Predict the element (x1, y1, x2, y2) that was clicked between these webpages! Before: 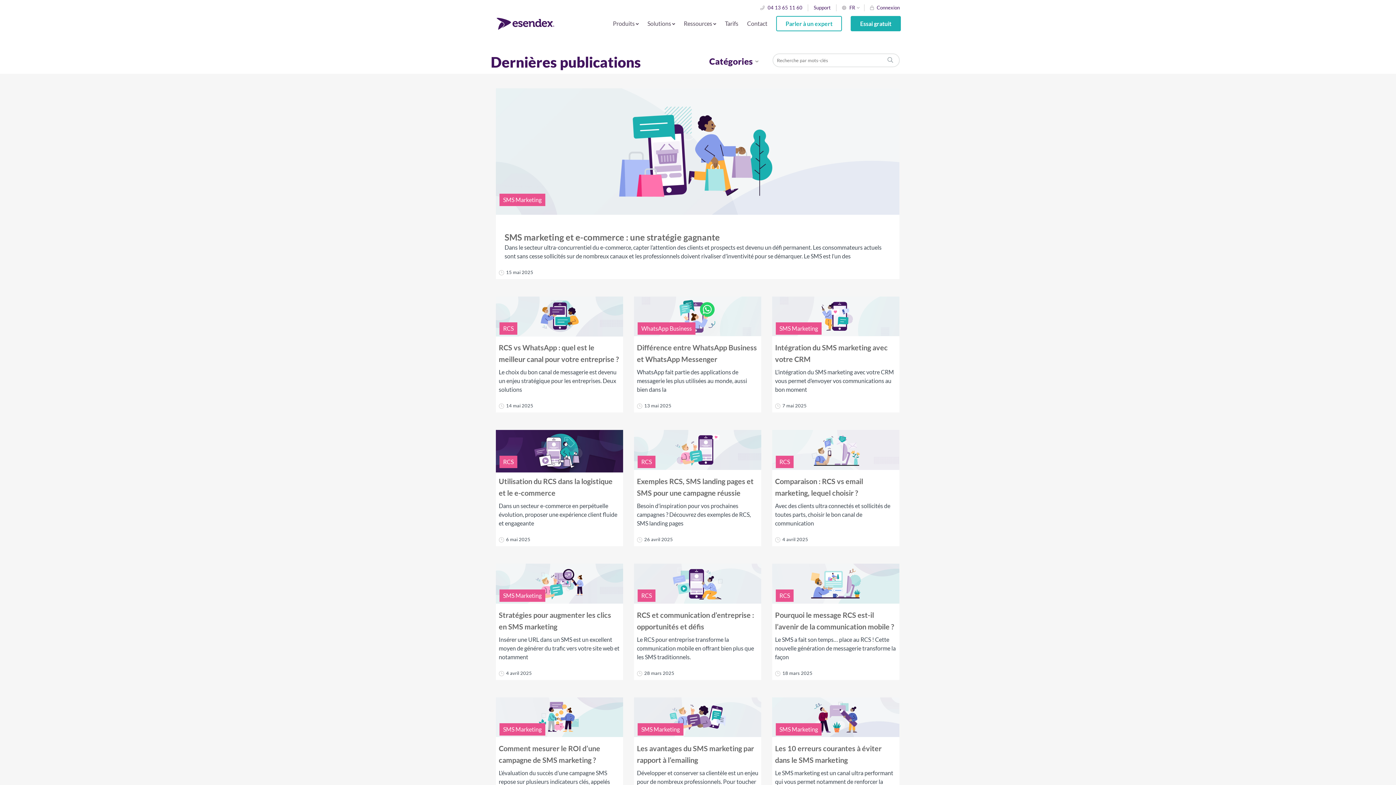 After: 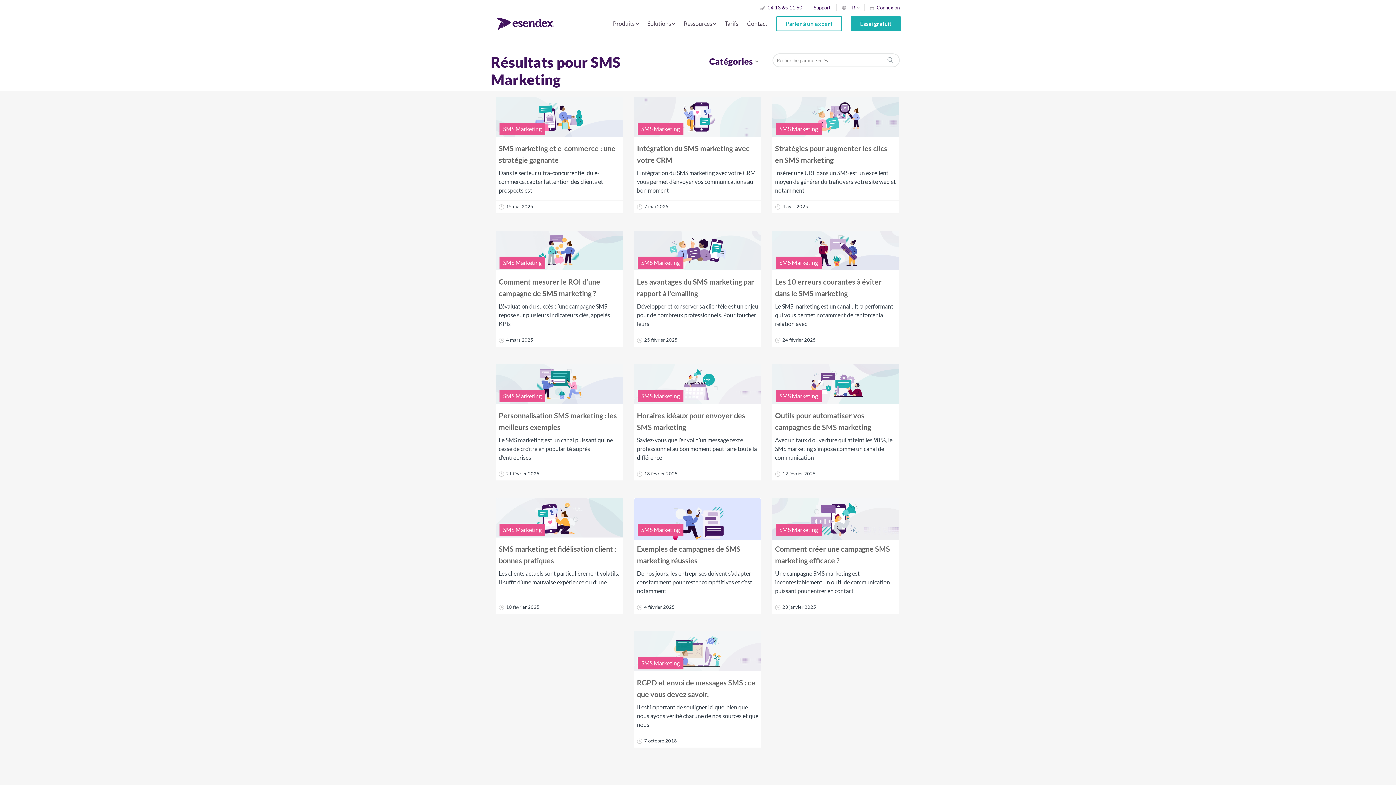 Action: bbox: (499, 723, 545, 735) label: SMS Marketing